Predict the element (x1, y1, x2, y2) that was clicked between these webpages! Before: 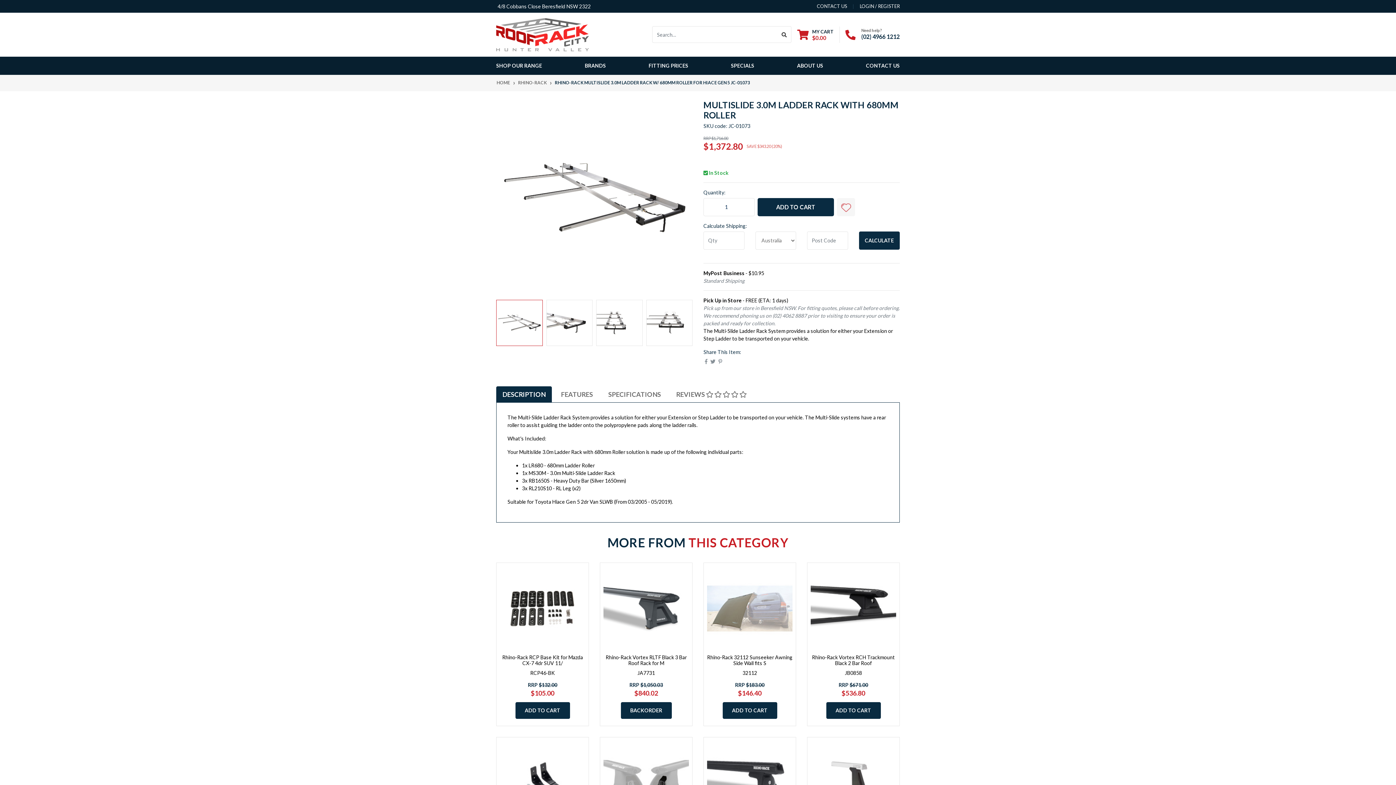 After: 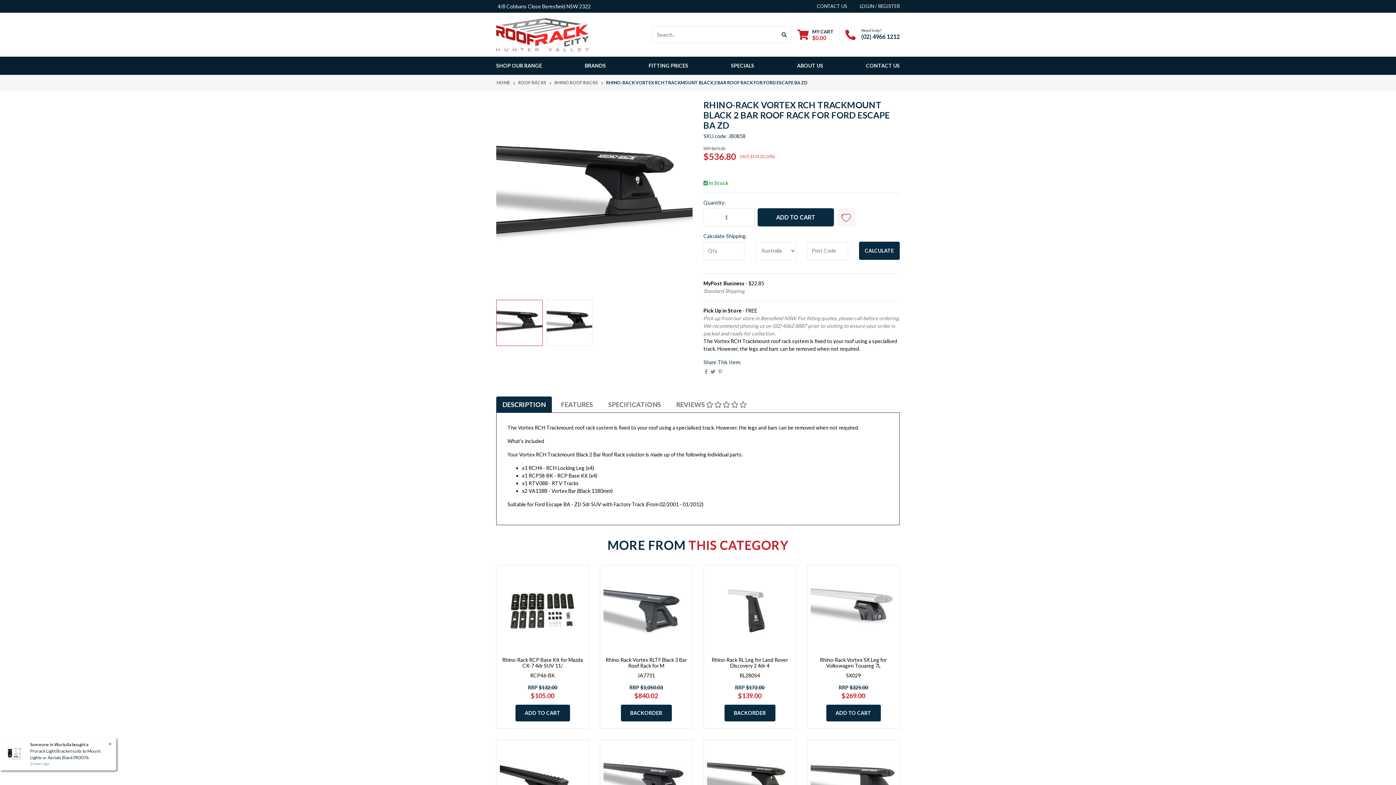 Action: label: Rhino-Rack Vortex RCH Trackmount Black 2 Bar Roof bbox: (812, 654, 895, 666)